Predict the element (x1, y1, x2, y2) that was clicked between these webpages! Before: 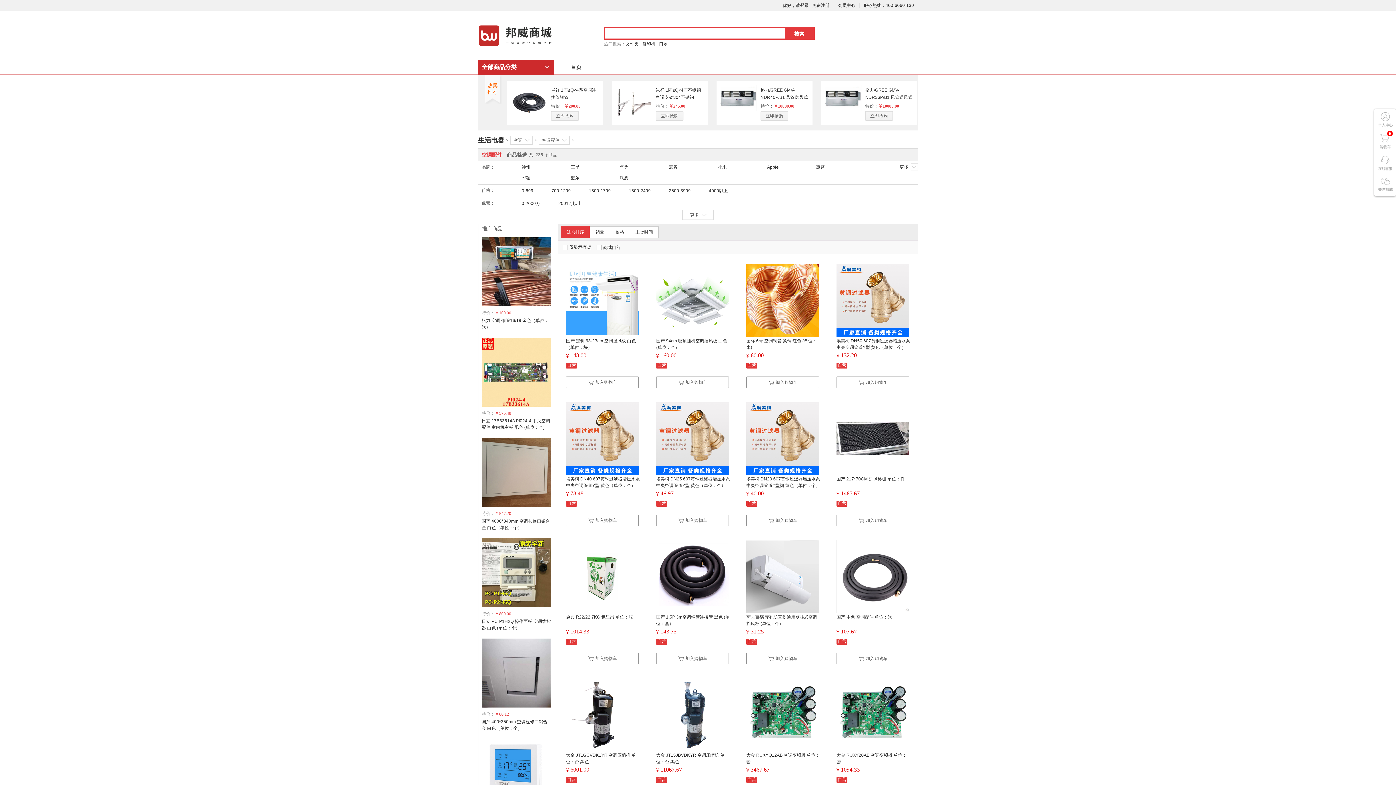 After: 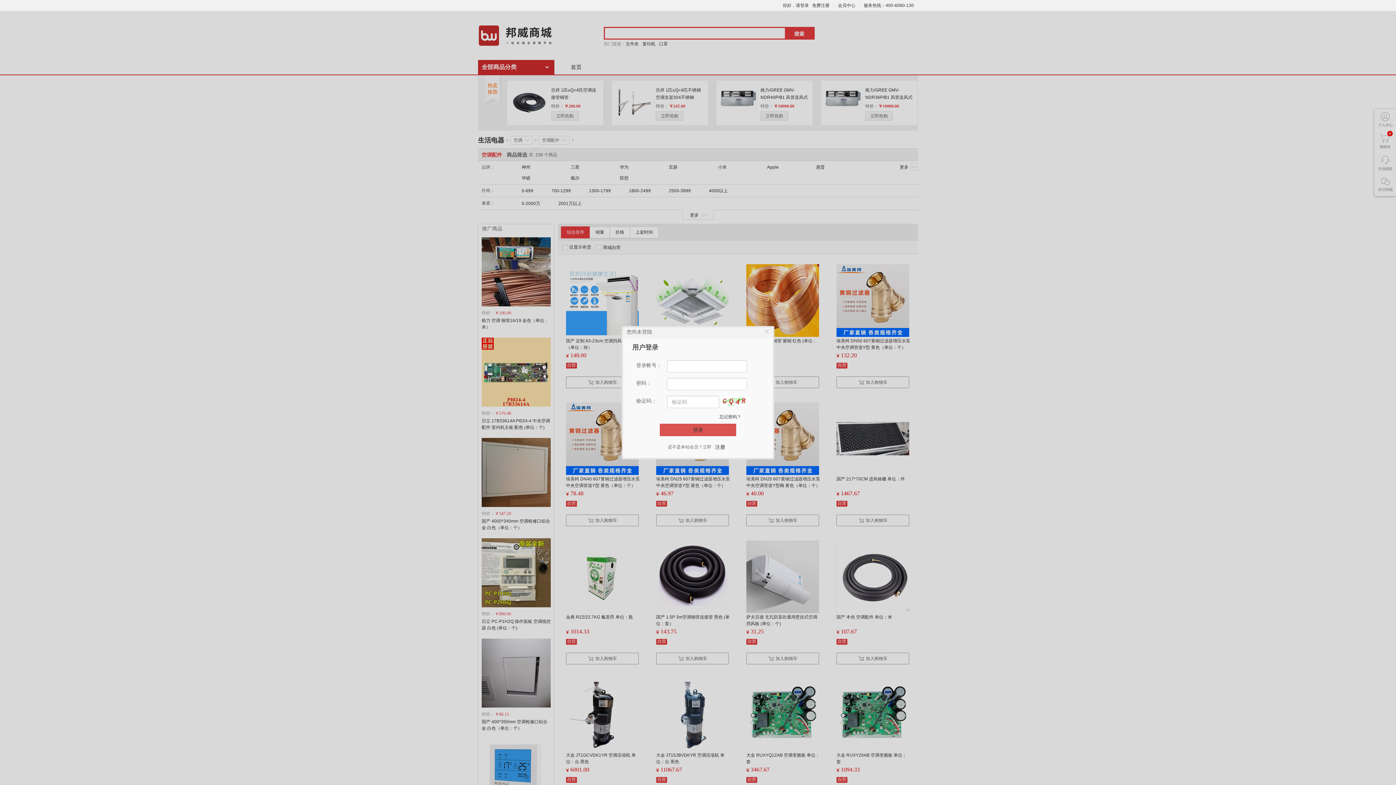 Action: label: 加入购物车 bbox: (836, 514, 909, 526)